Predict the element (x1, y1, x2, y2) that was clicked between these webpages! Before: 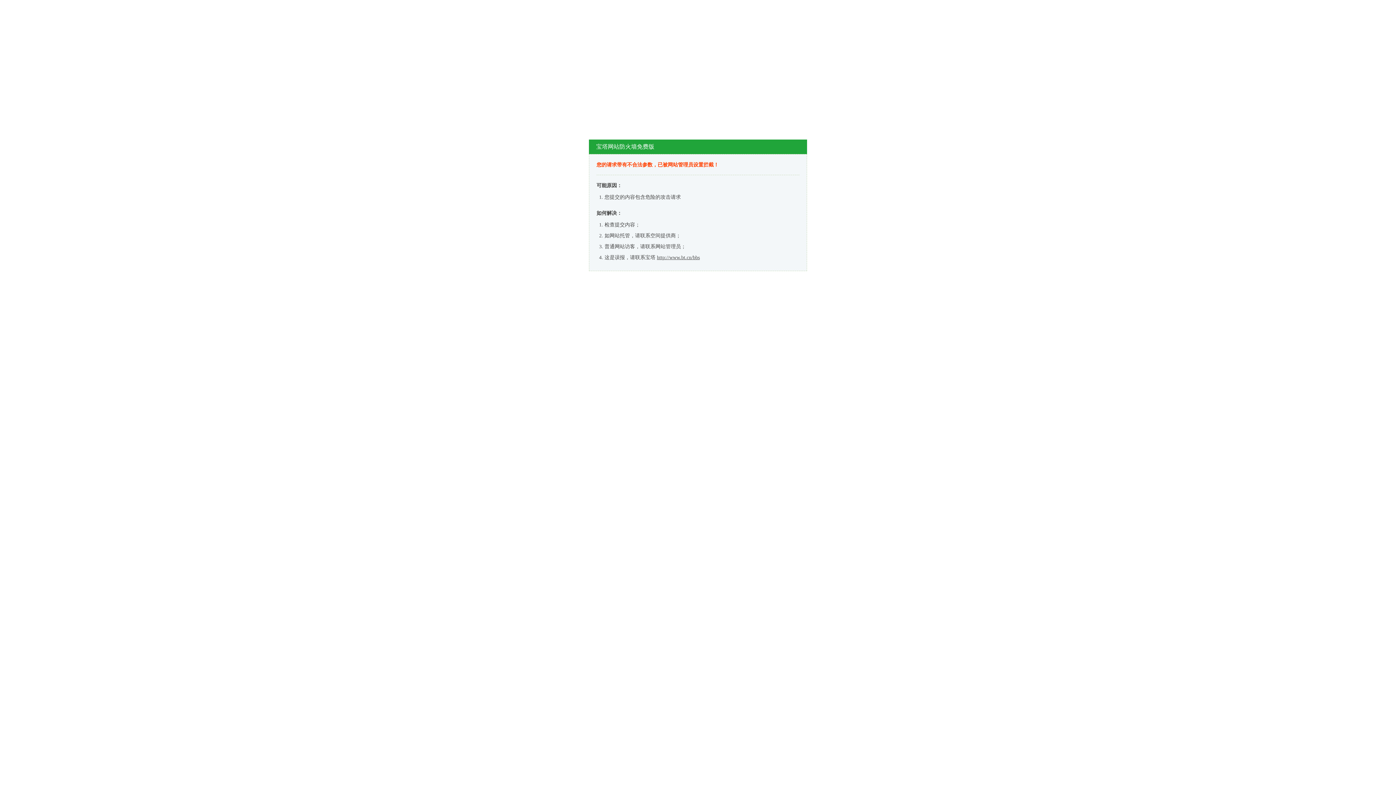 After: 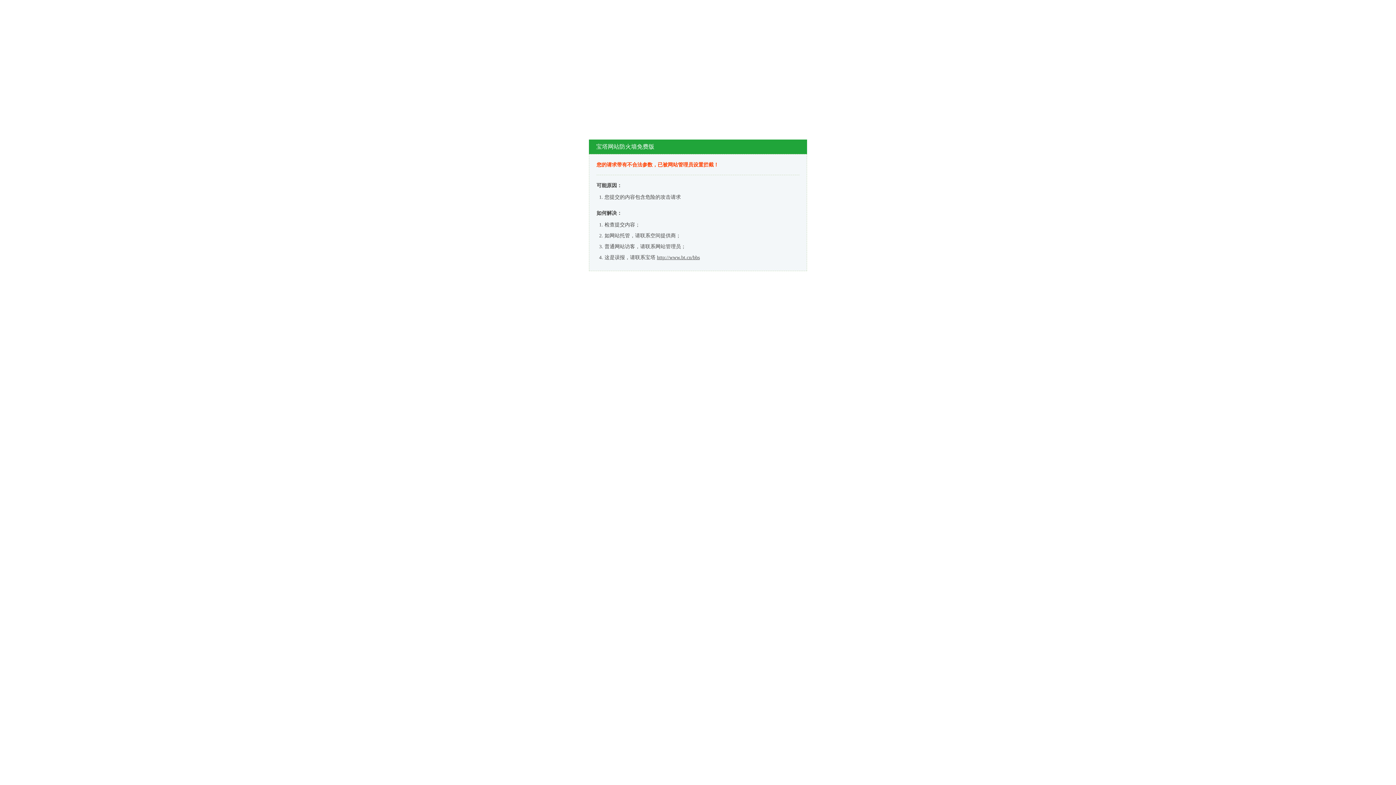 Action: label: http://www.bt.cn/bbs bbox: (657, 254, 700, 260)